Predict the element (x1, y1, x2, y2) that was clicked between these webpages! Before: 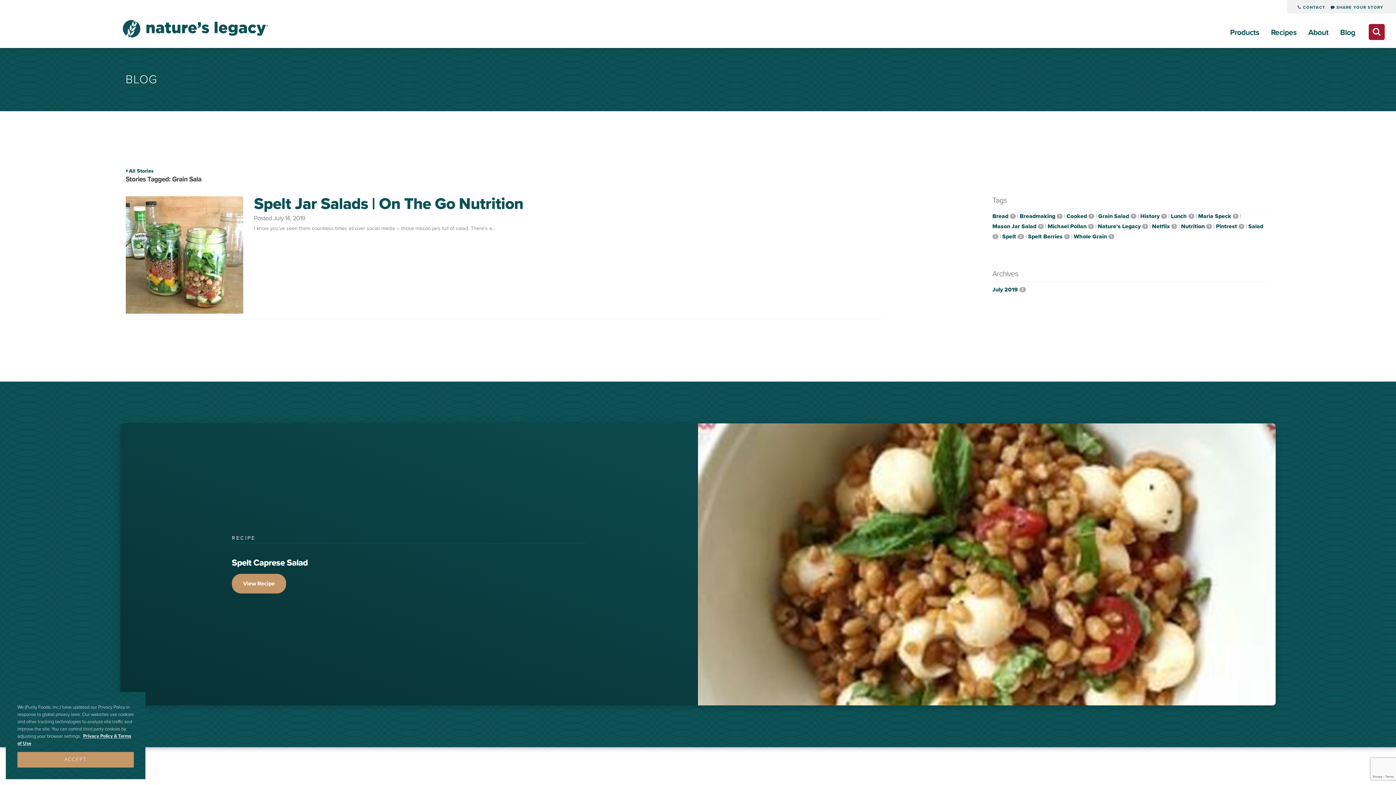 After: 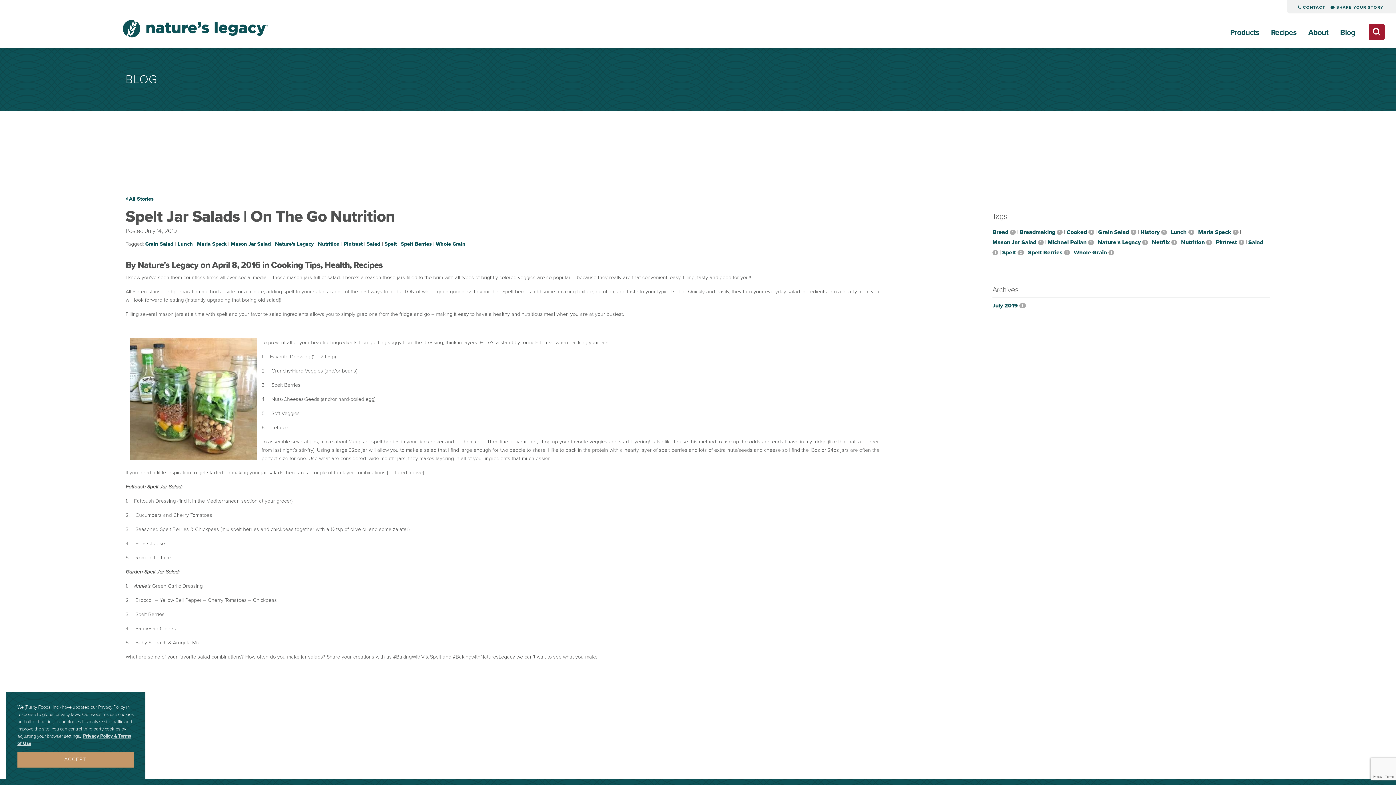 Action: label: Spelt Jar Salads | On The Go Nutrition bbox: (254, 194, 523, 213)